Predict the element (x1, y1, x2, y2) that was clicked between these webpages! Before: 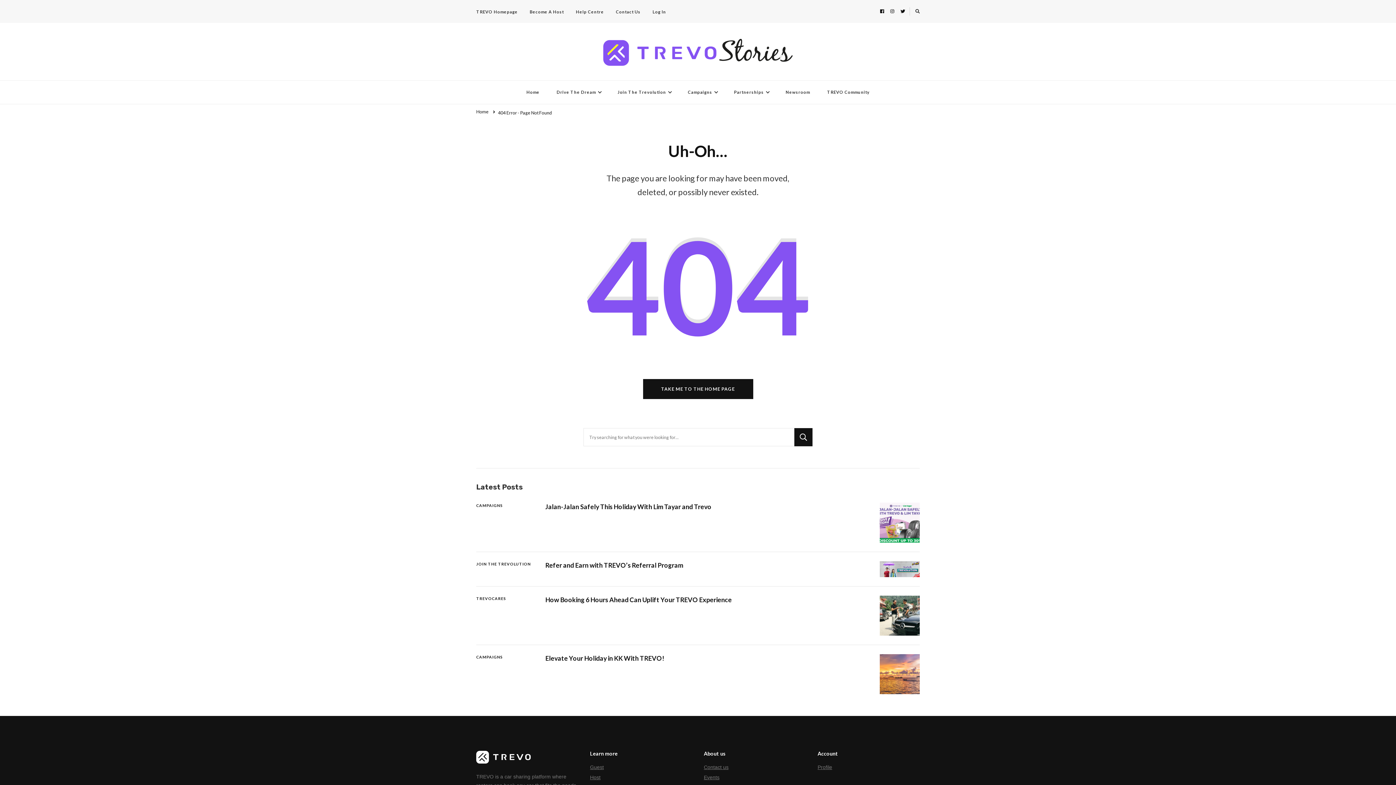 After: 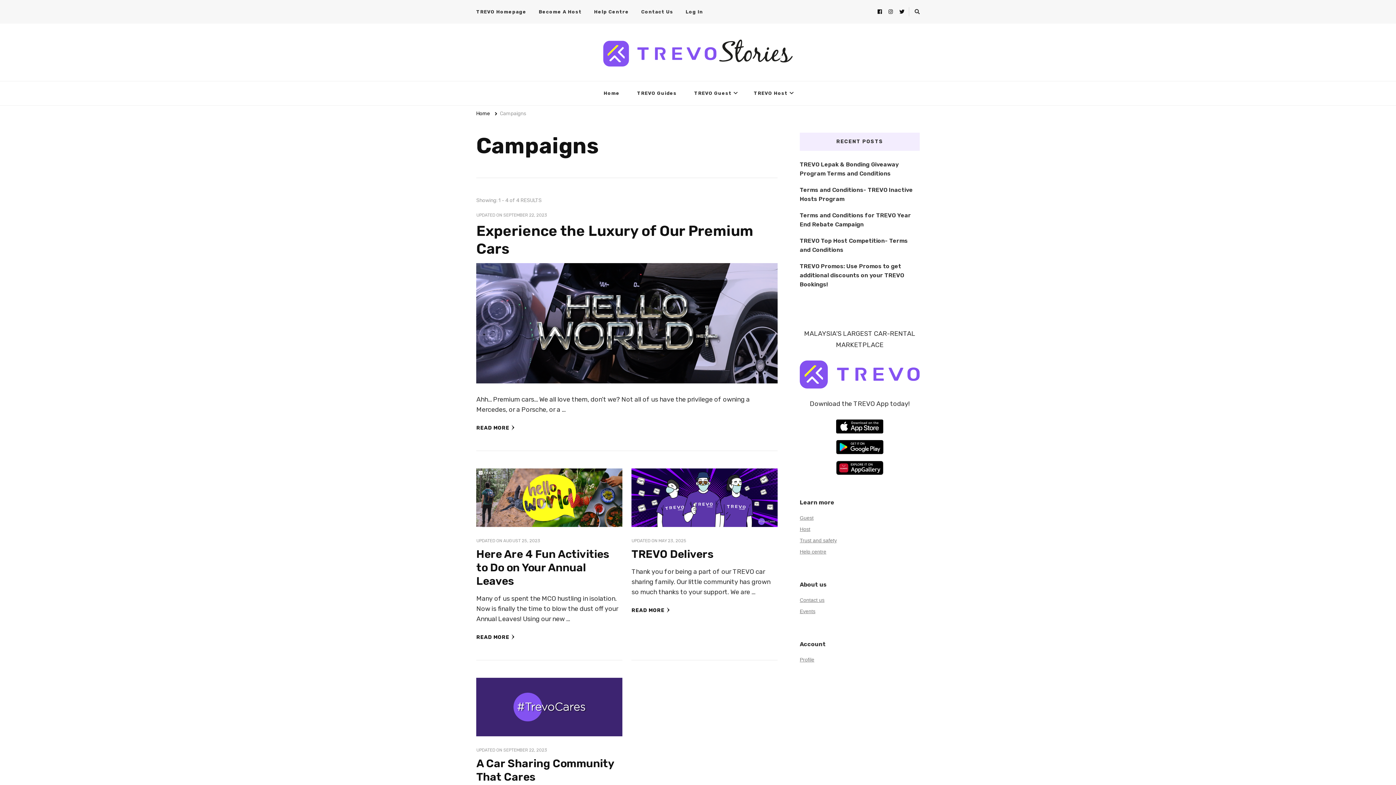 Action: bbox: (680, 80, 725, 103) label: Campaigns